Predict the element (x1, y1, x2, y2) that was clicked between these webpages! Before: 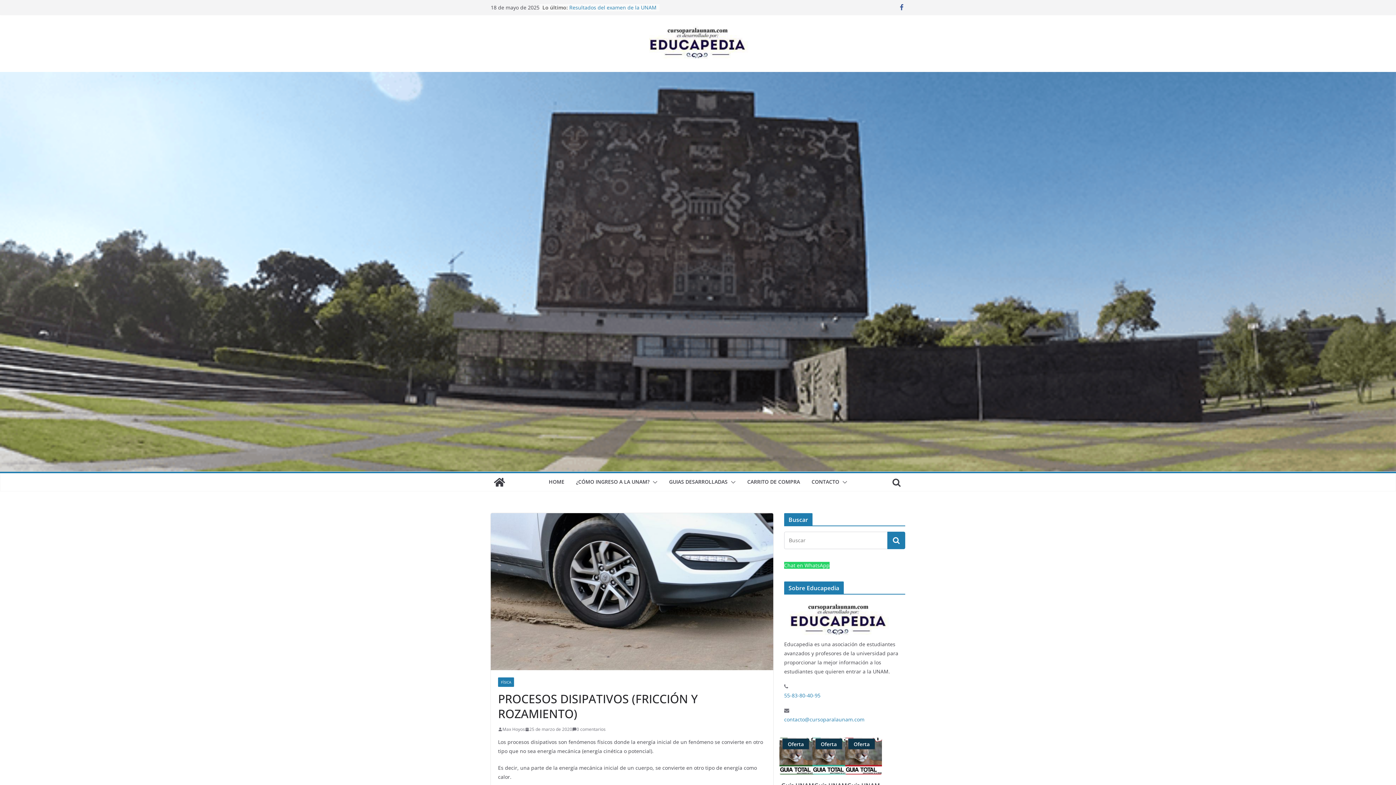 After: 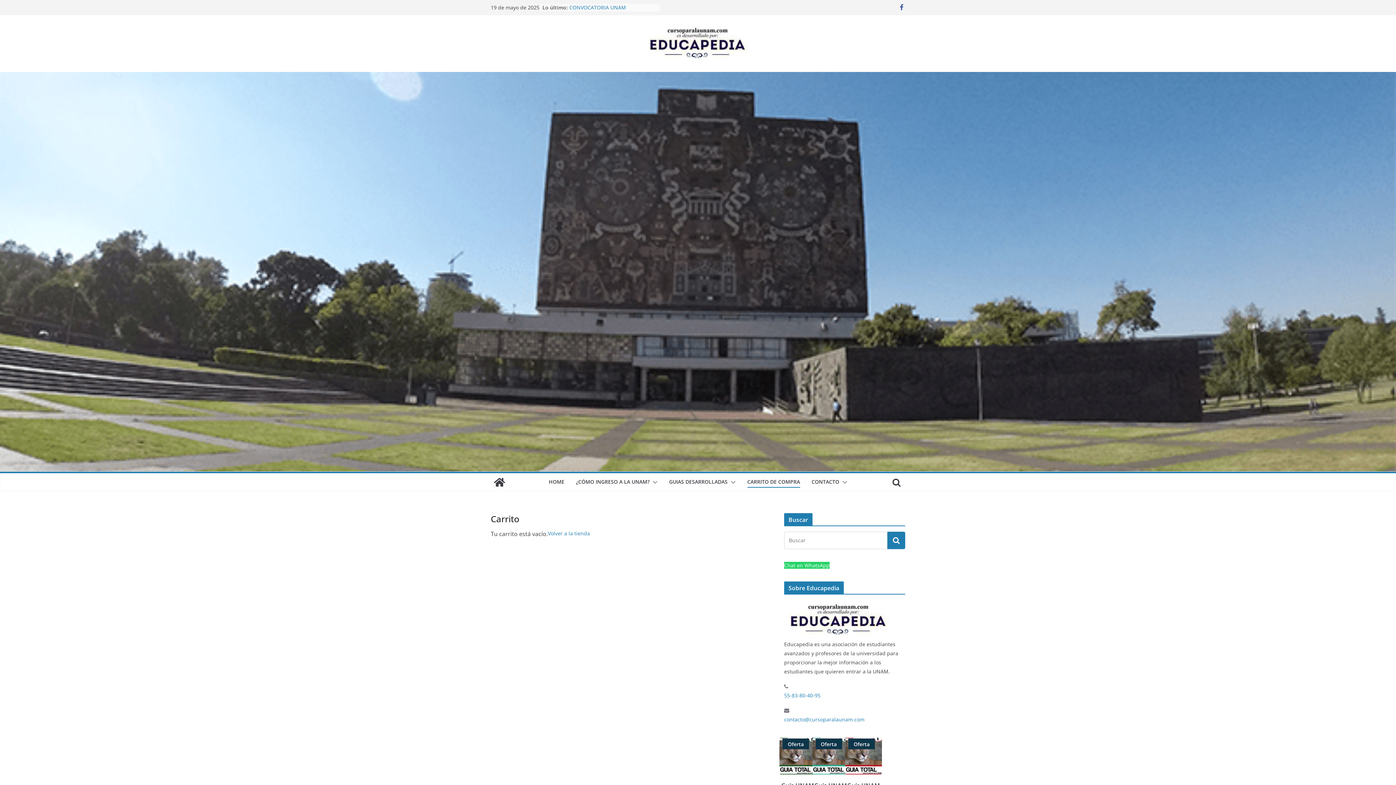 Action: label: CARRITO DE COMPRA bbox: (747, 477, 800, 488)